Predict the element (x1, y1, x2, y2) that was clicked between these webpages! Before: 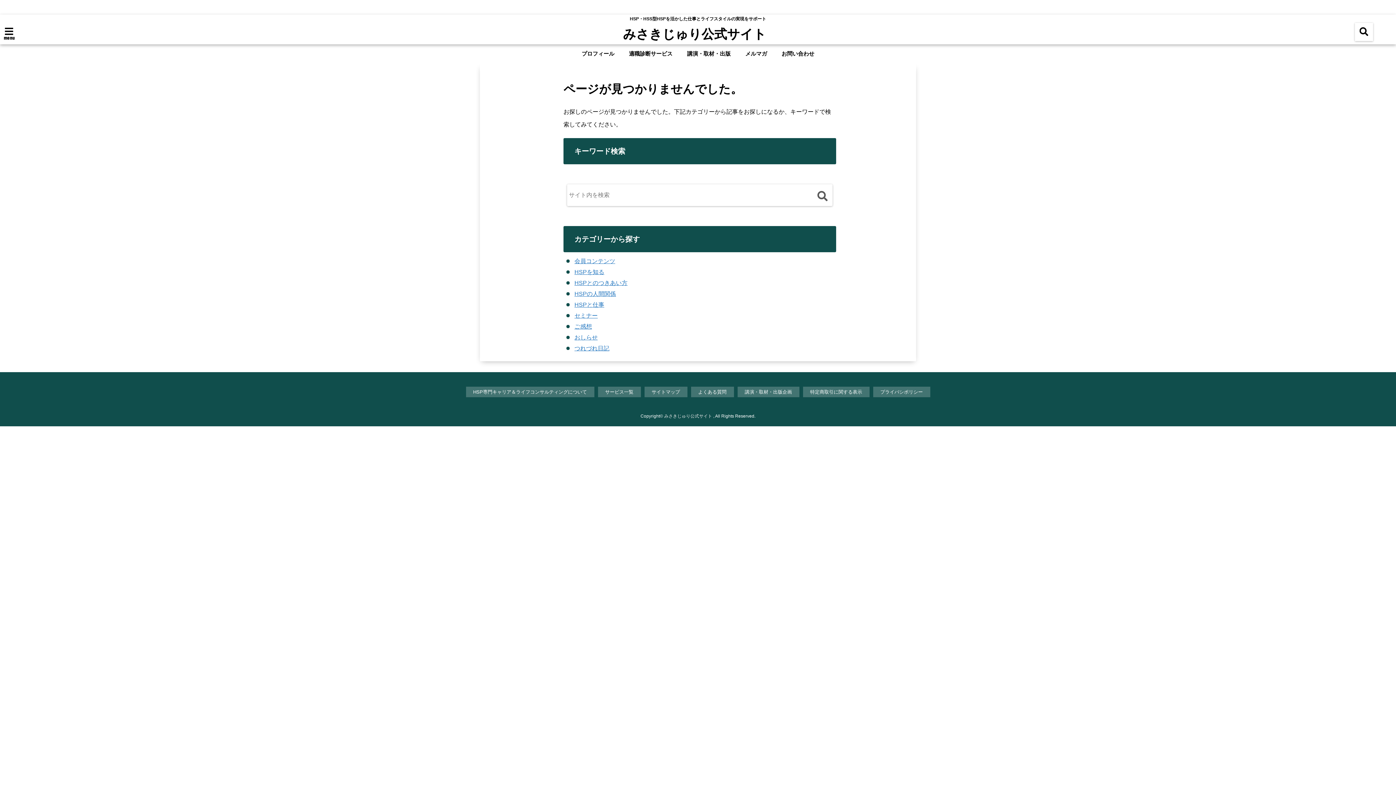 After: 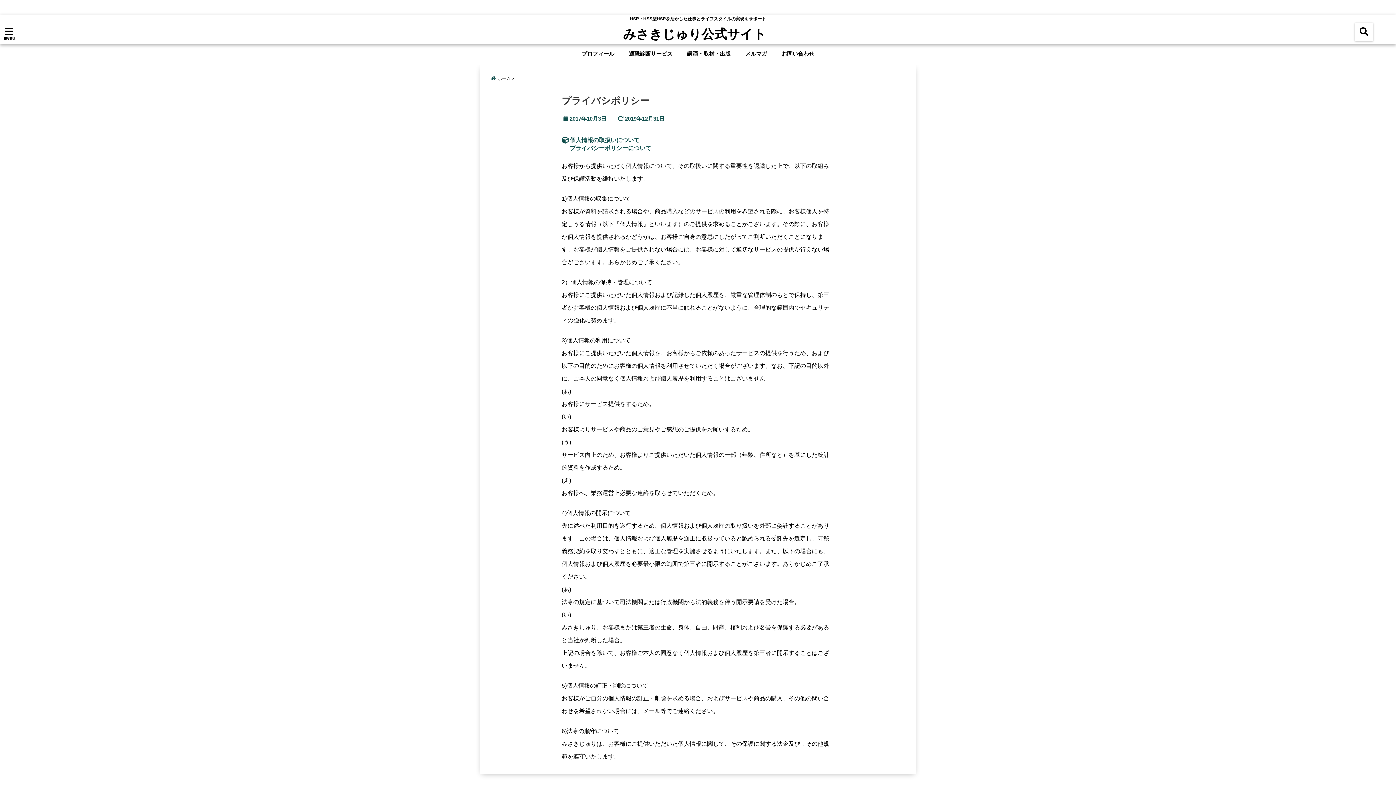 Action: bbox: (873, 386, 930, 397) label: プライバシポリシー